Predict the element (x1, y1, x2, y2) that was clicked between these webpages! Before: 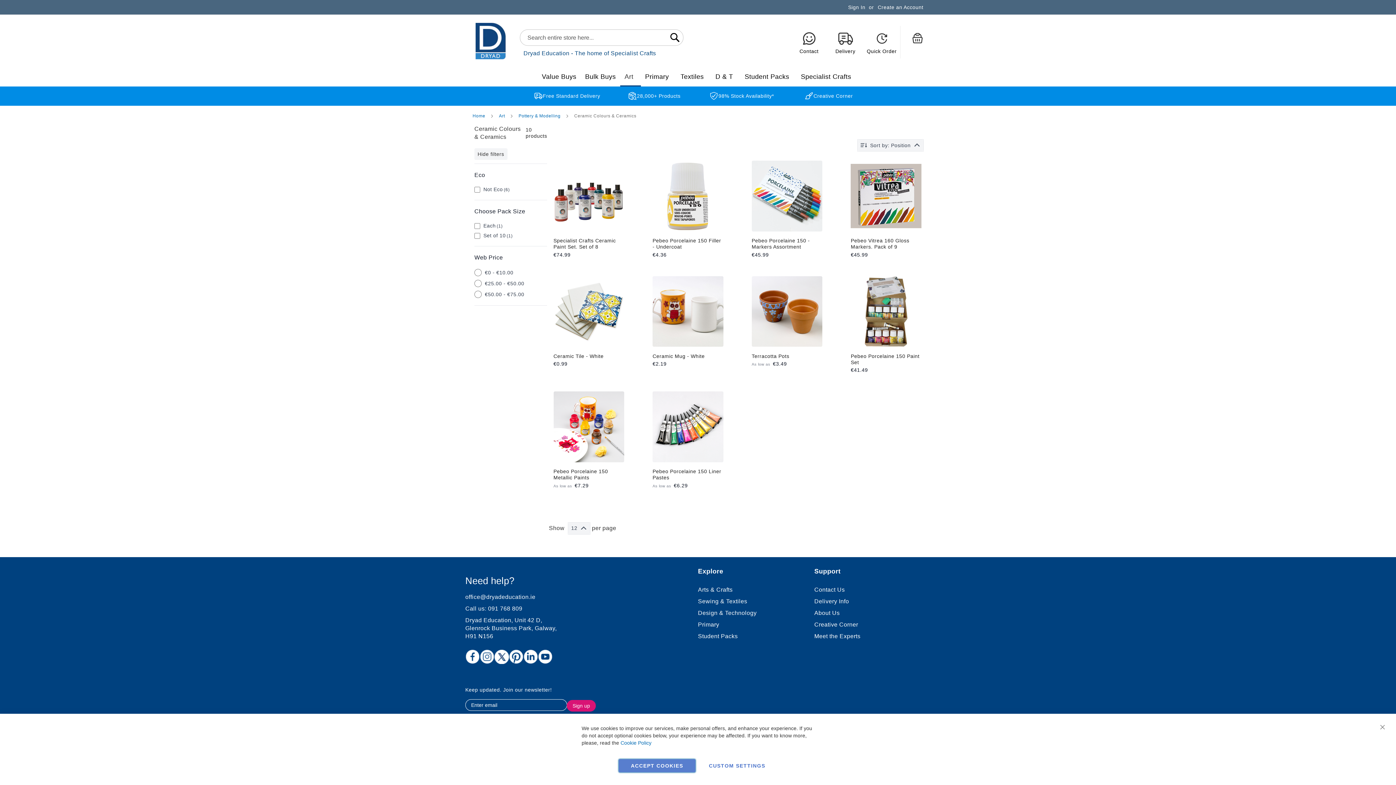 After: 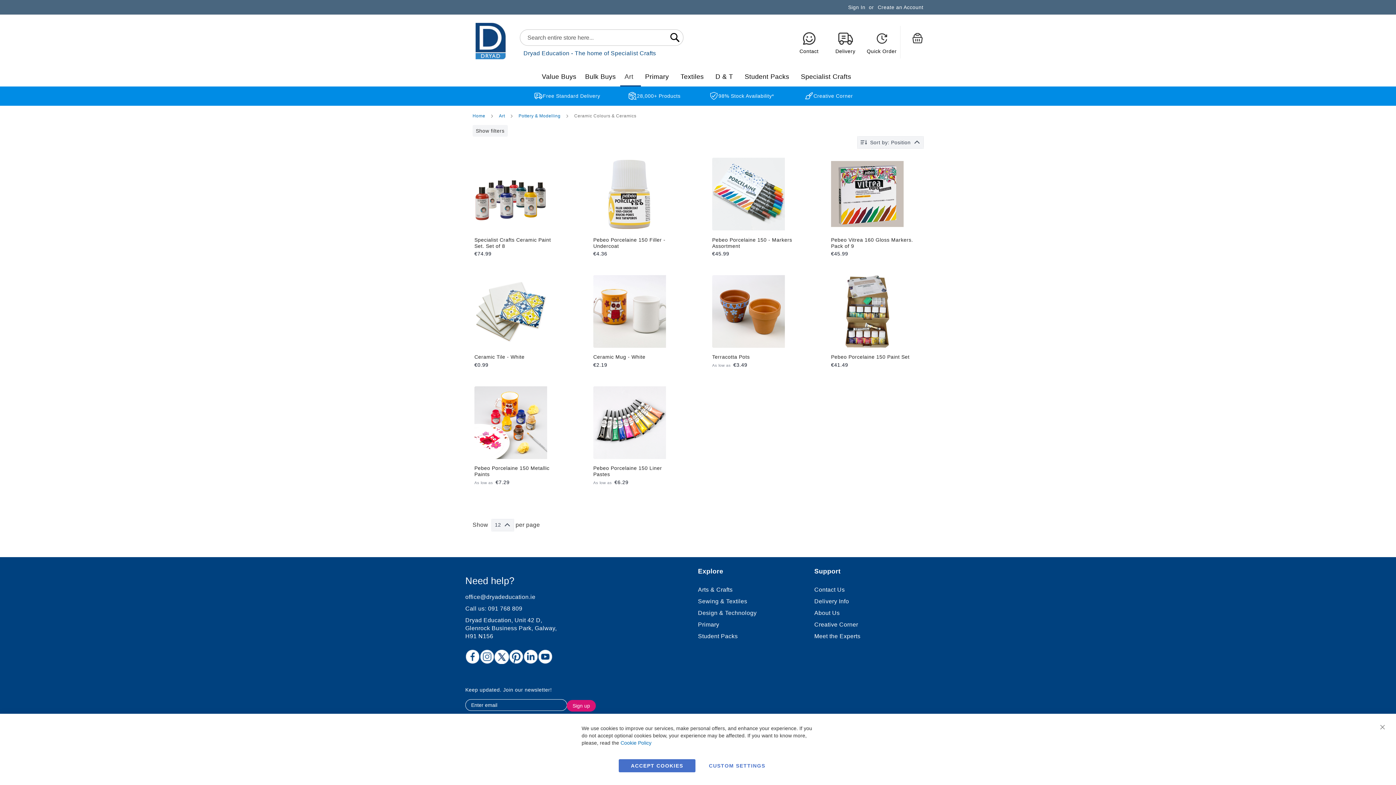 Action: label: Hide filters bbox: (474, 148, 507, 160)